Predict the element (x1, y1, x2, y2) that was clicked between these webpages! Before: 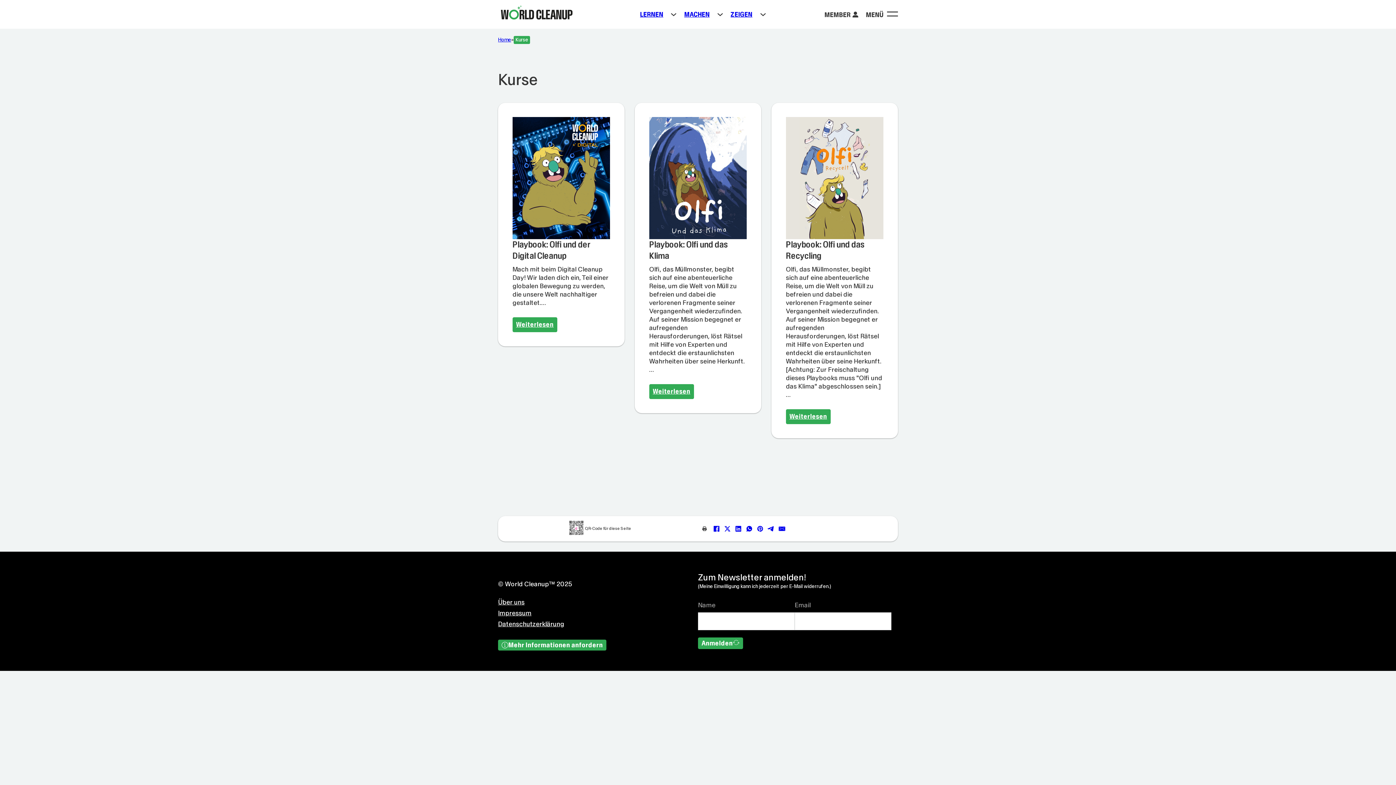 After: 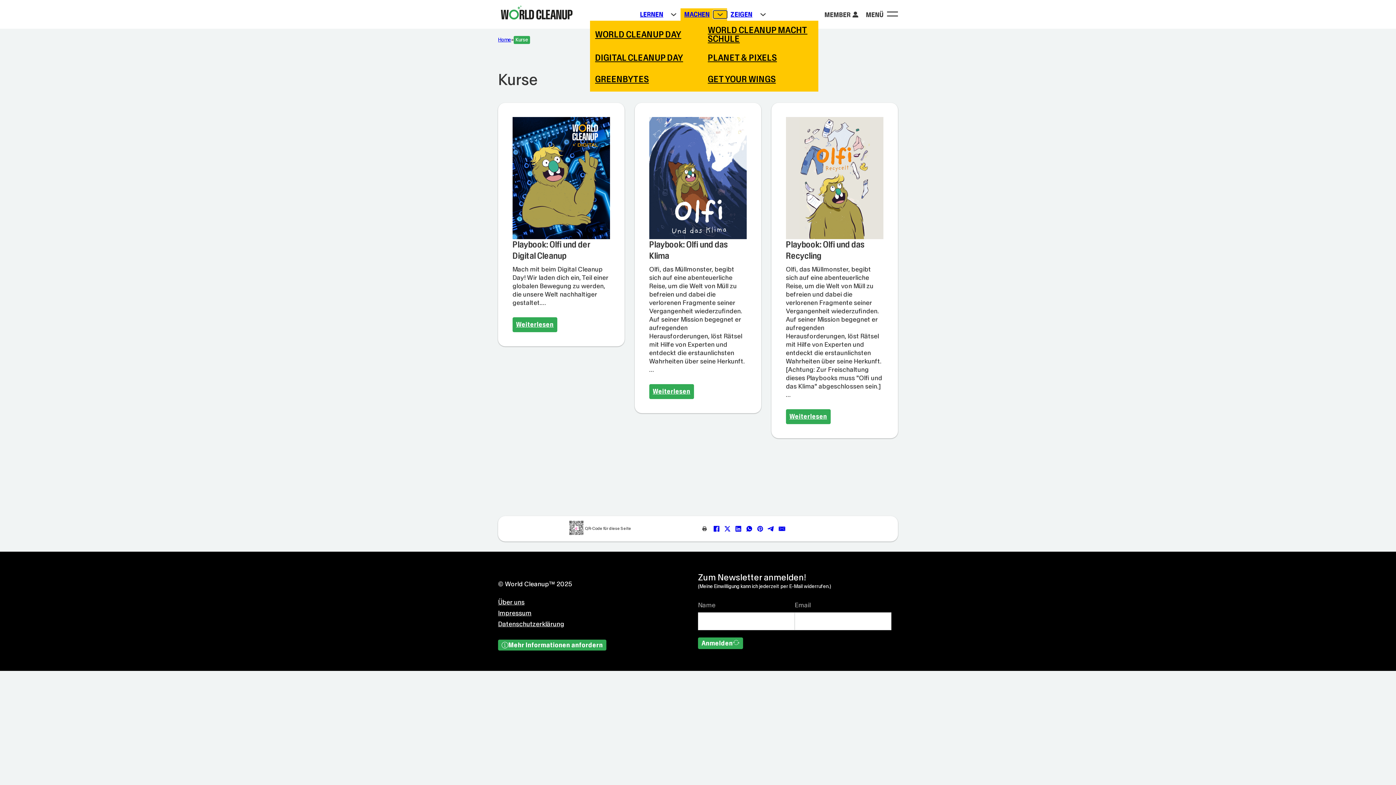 Action: label: Toggle dropdown bbox: (713, 10, 727, 18)